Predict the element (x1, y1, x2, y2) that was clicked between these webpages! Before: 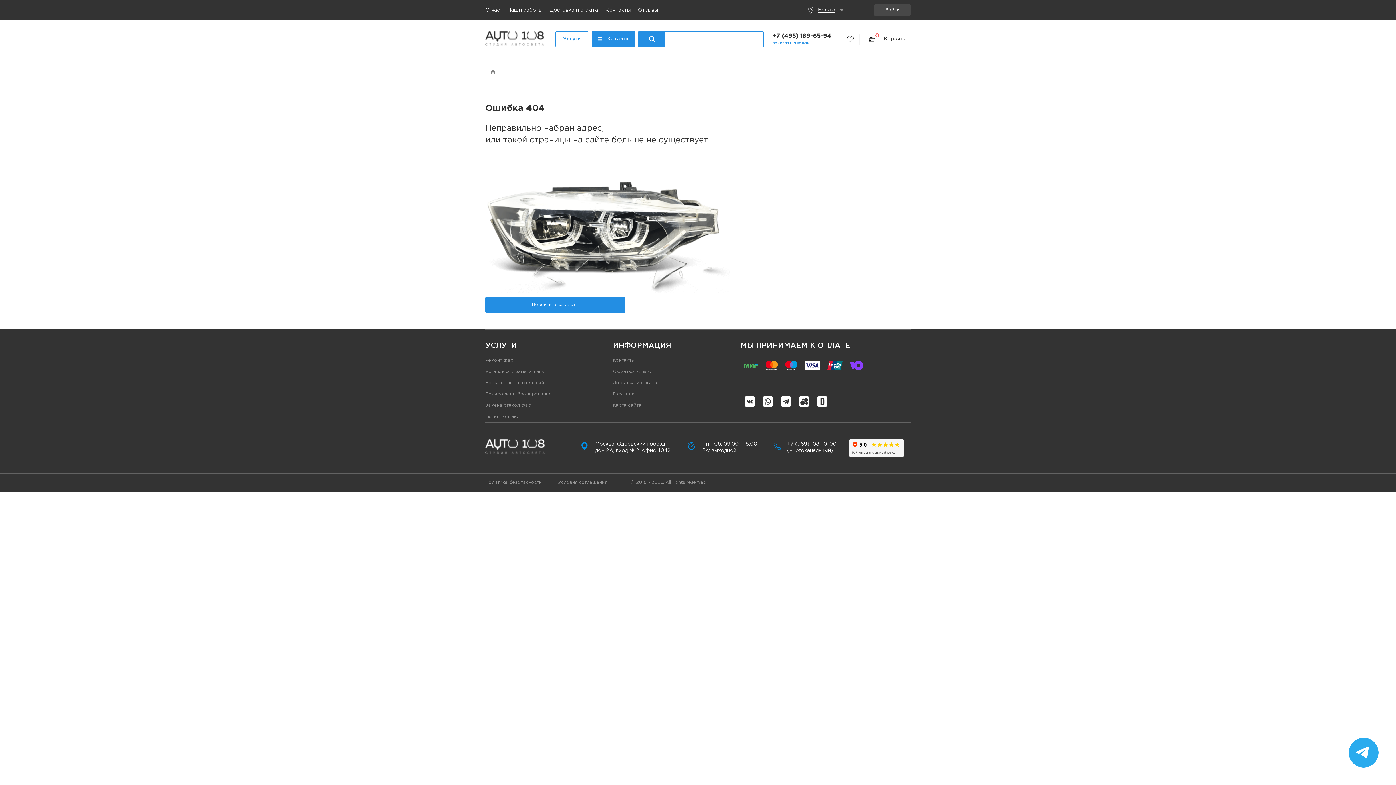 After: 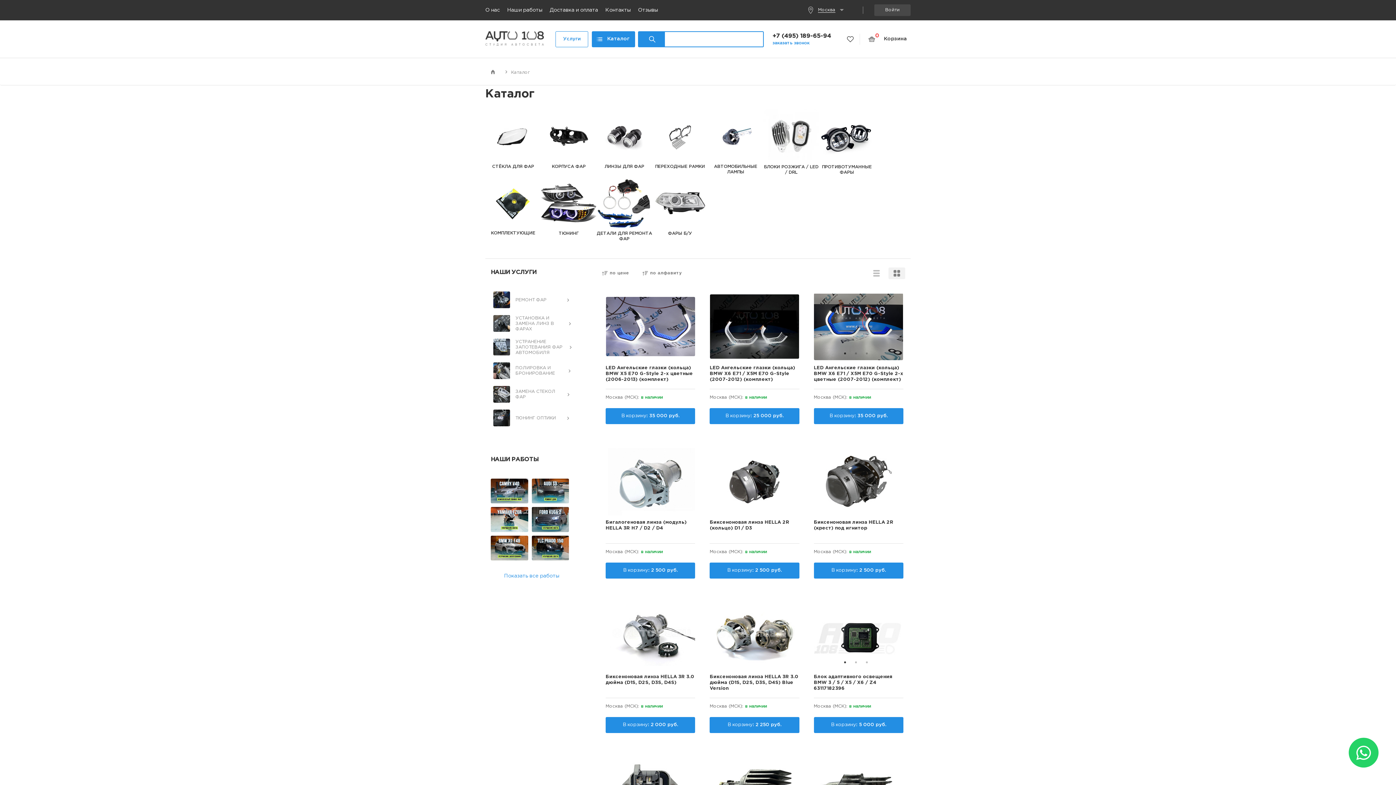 Action: label: Перейти в каталог bbox: (485, 297, 625, 313)